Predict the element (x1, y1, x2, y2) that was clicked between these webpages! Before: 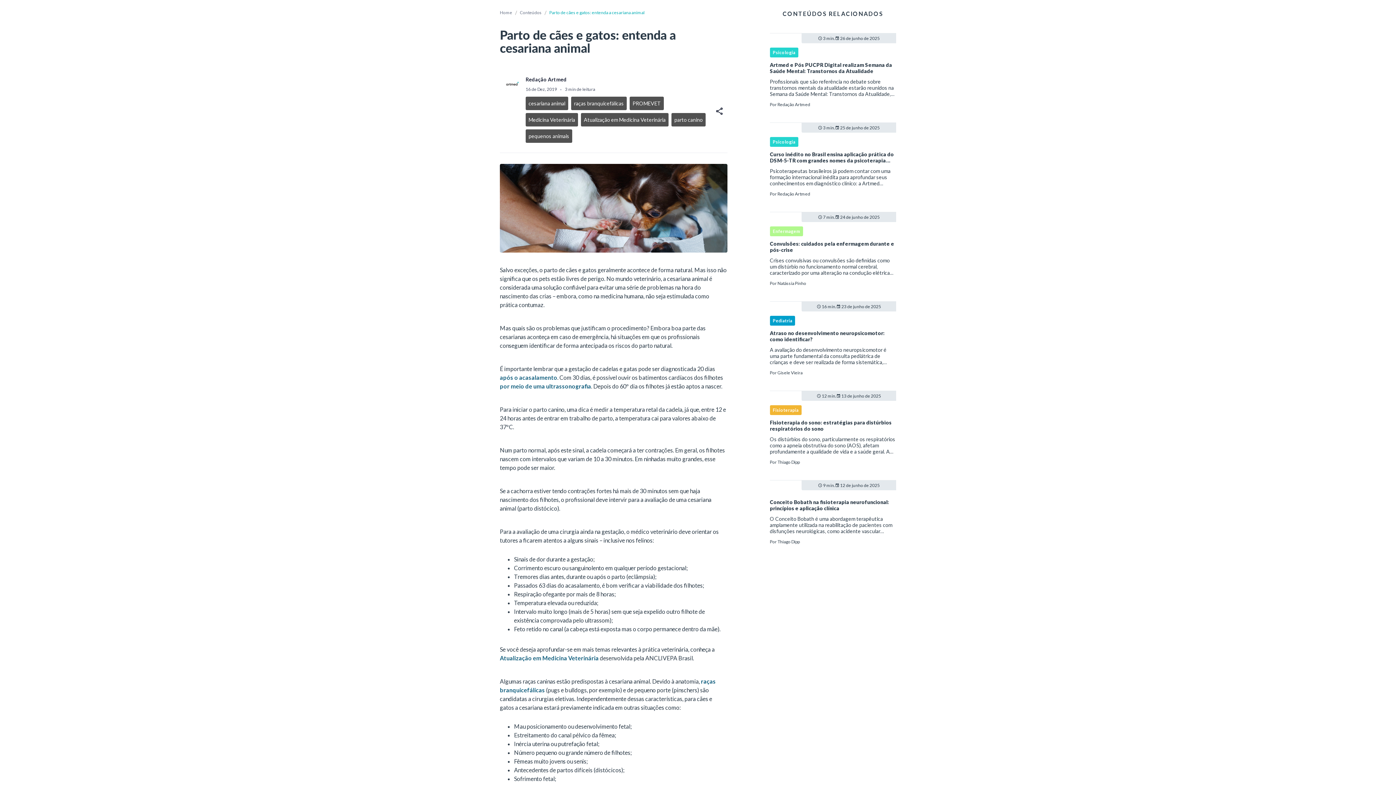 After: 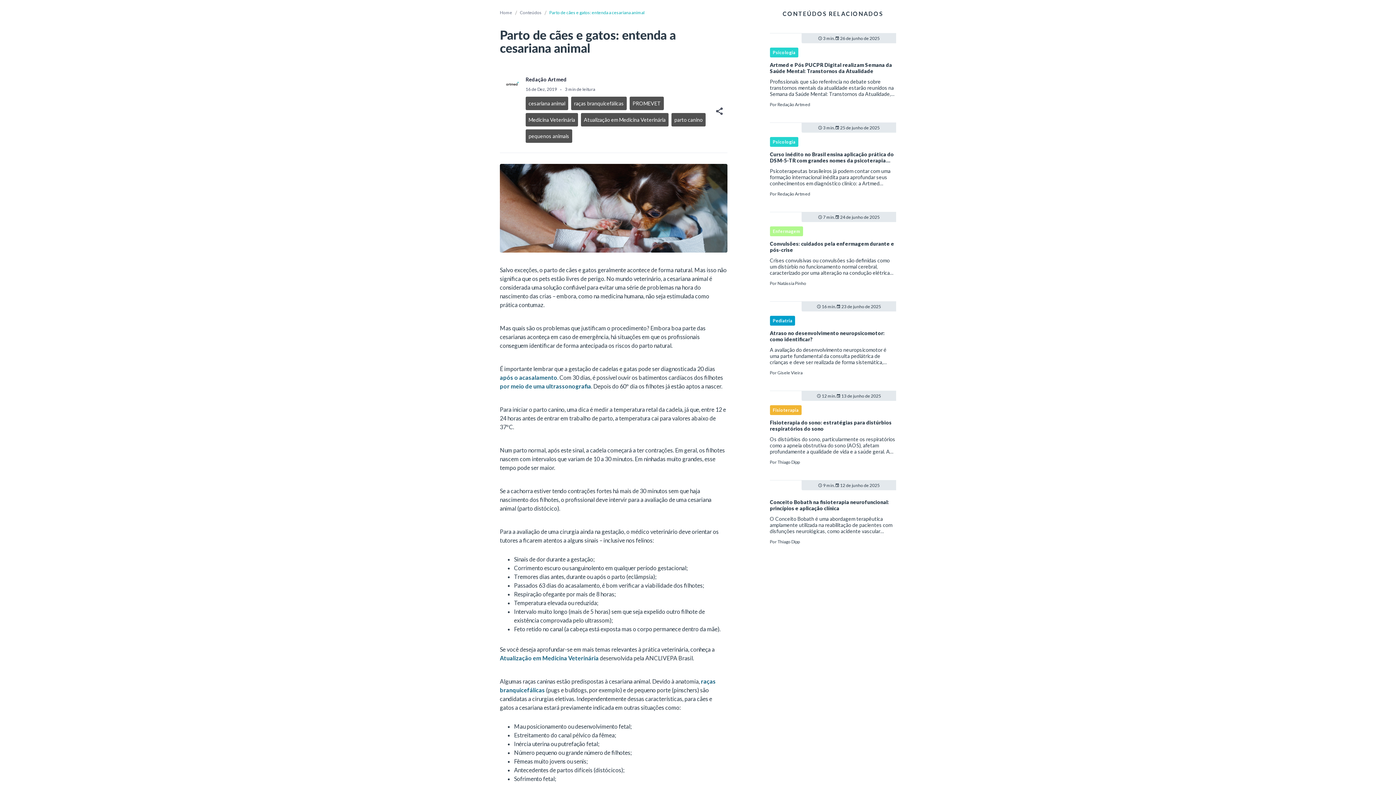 Action: label: Enfermagem bbox: (770, 226, 803, 236)